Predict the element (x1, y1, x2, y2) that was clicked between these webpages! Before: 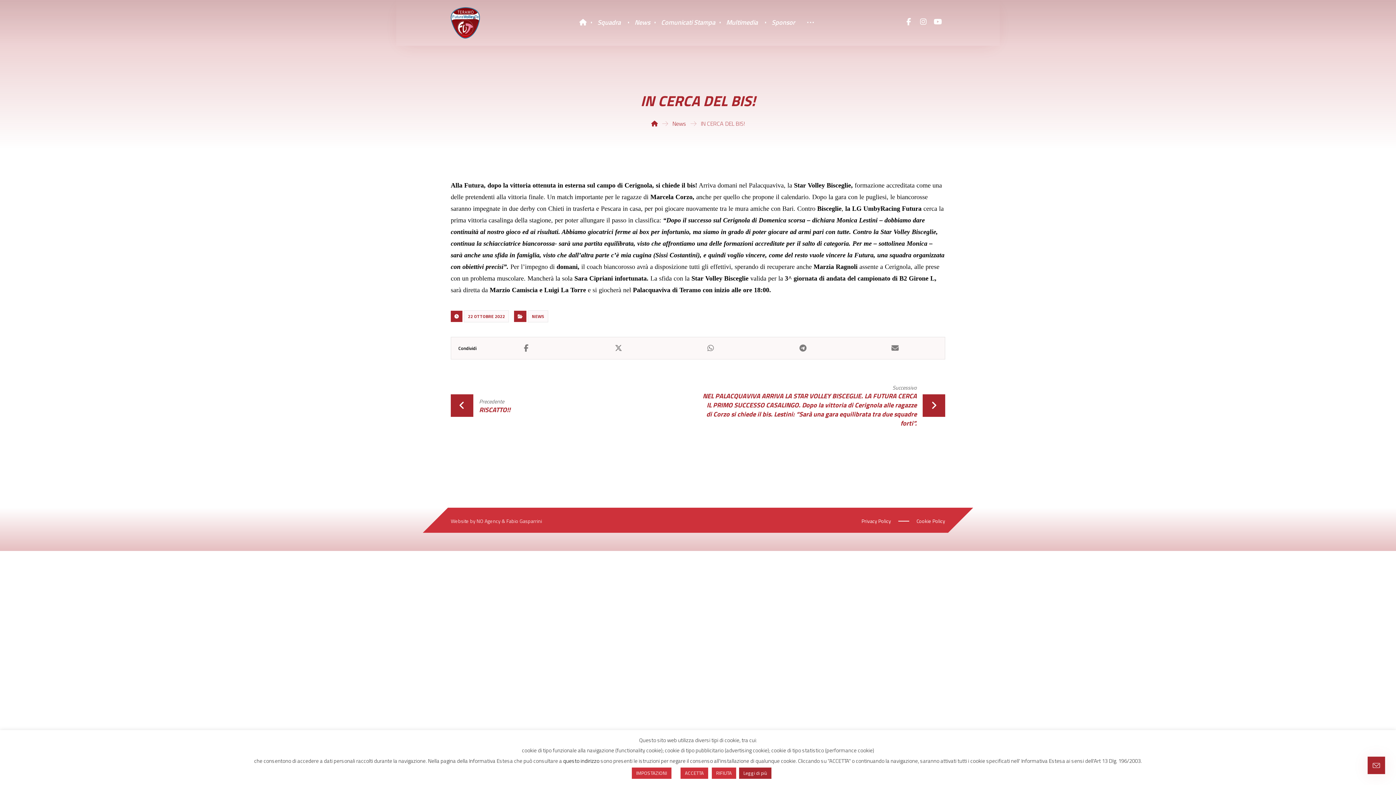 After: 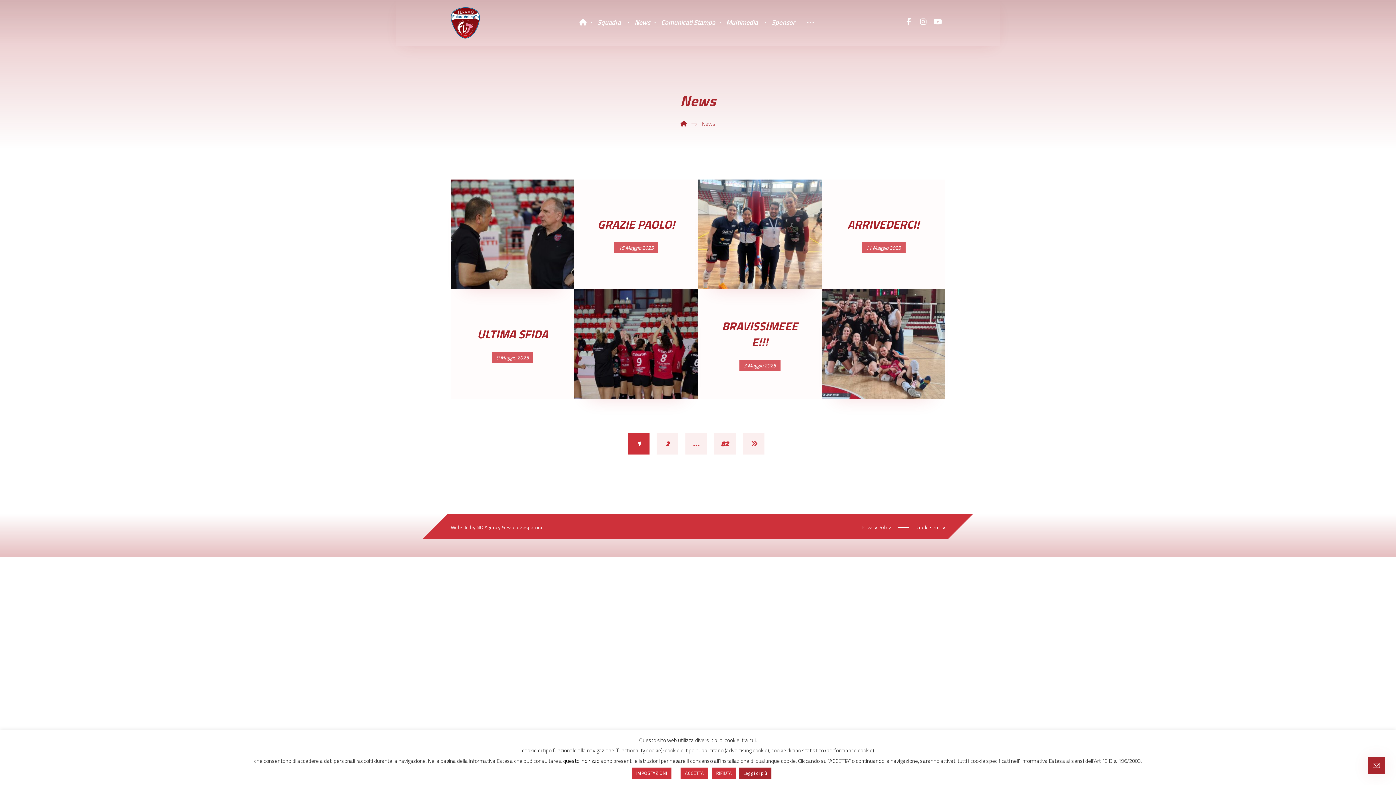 Action: bbox: (672, 119, 686, 128) label: News